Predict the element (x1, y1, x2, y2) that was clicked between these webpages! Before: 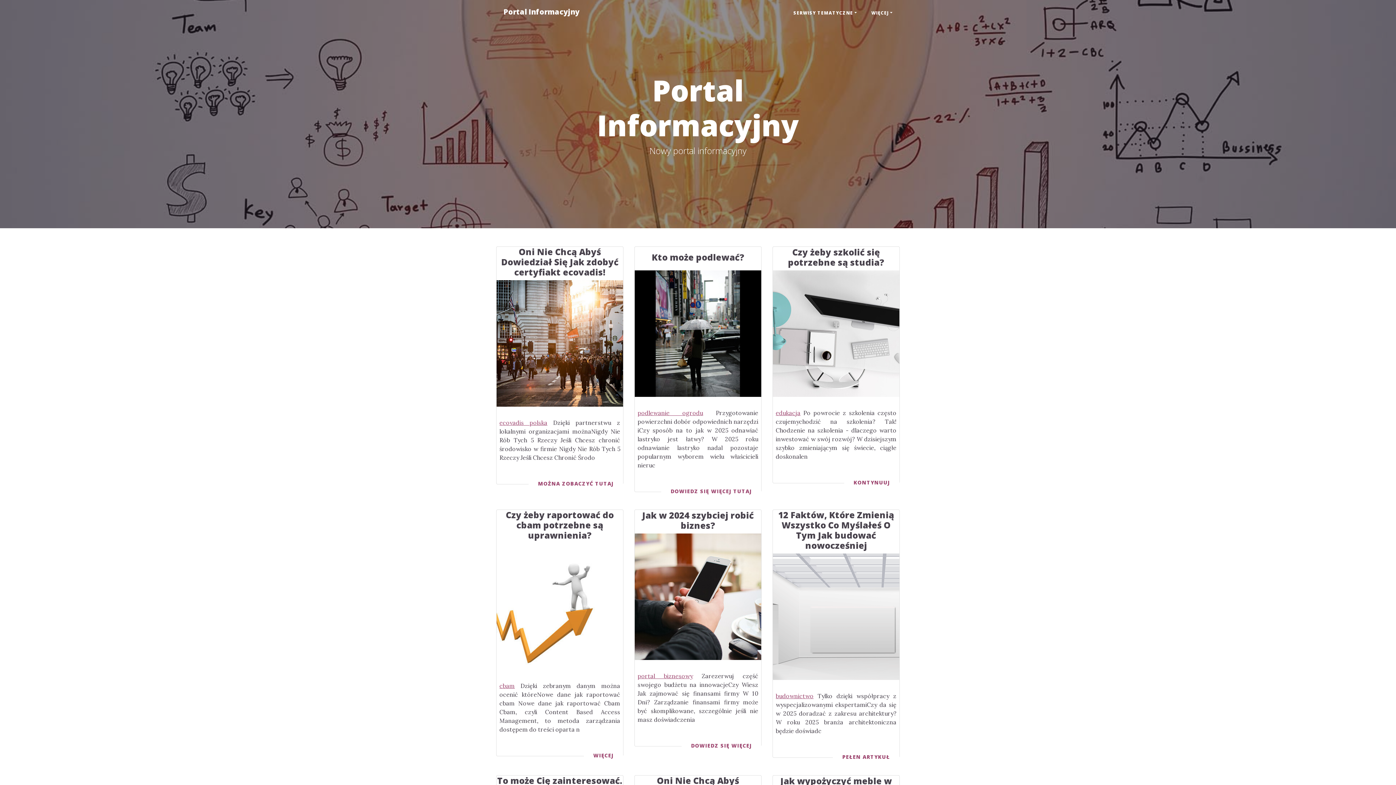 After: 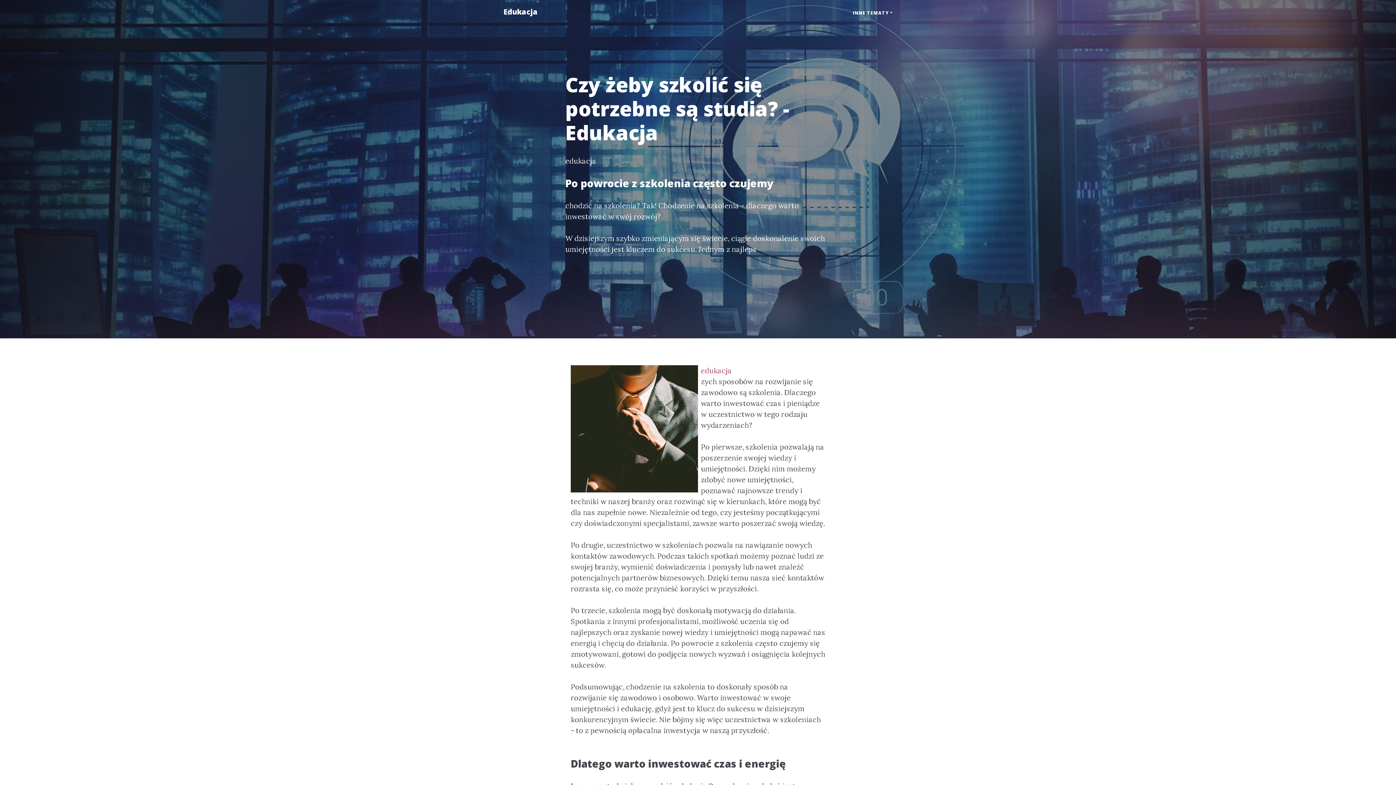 Action: bbox: (776, 409, 800, 416) label: edukacja